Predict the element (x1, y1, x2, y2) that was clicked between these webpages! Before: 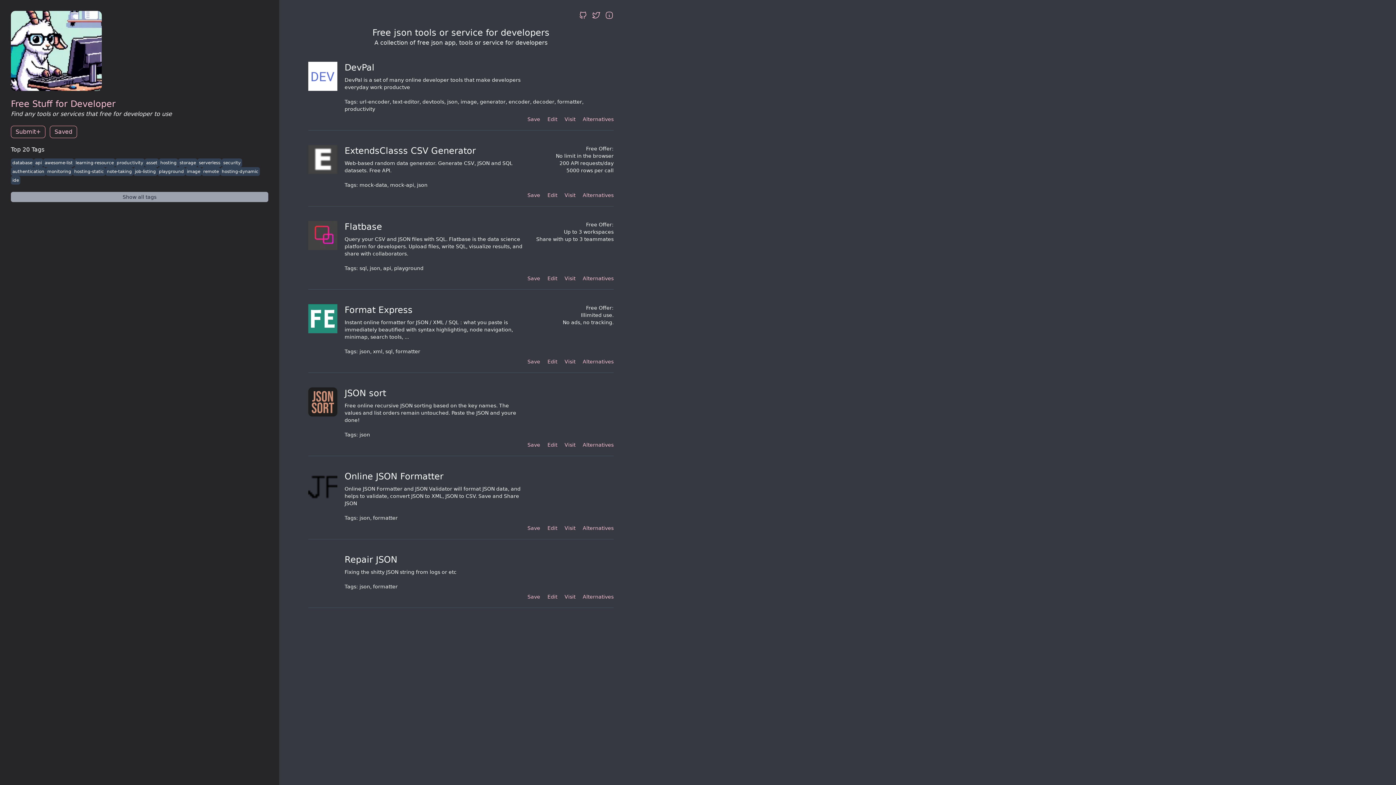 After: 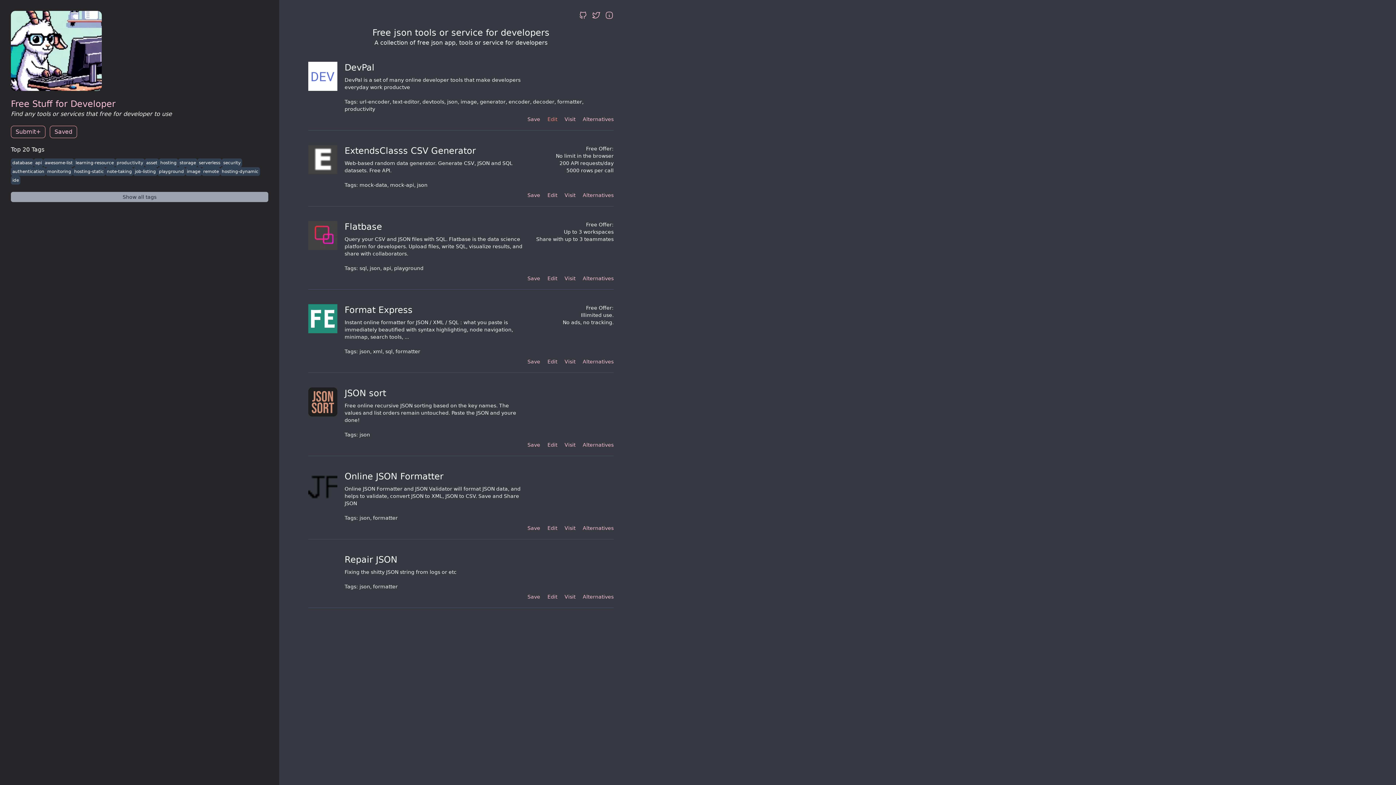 Action: bbox: (547, 115, 557, 122) label: Edit